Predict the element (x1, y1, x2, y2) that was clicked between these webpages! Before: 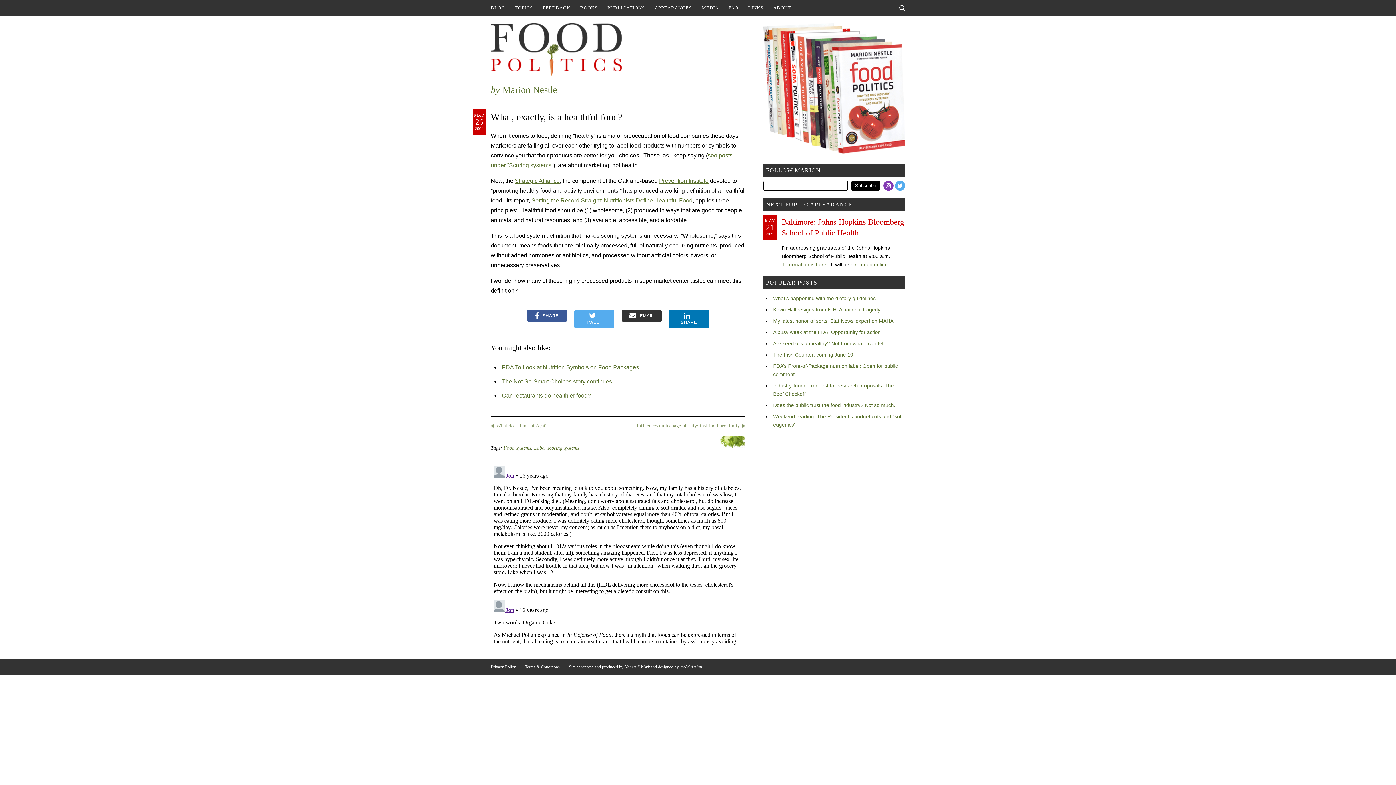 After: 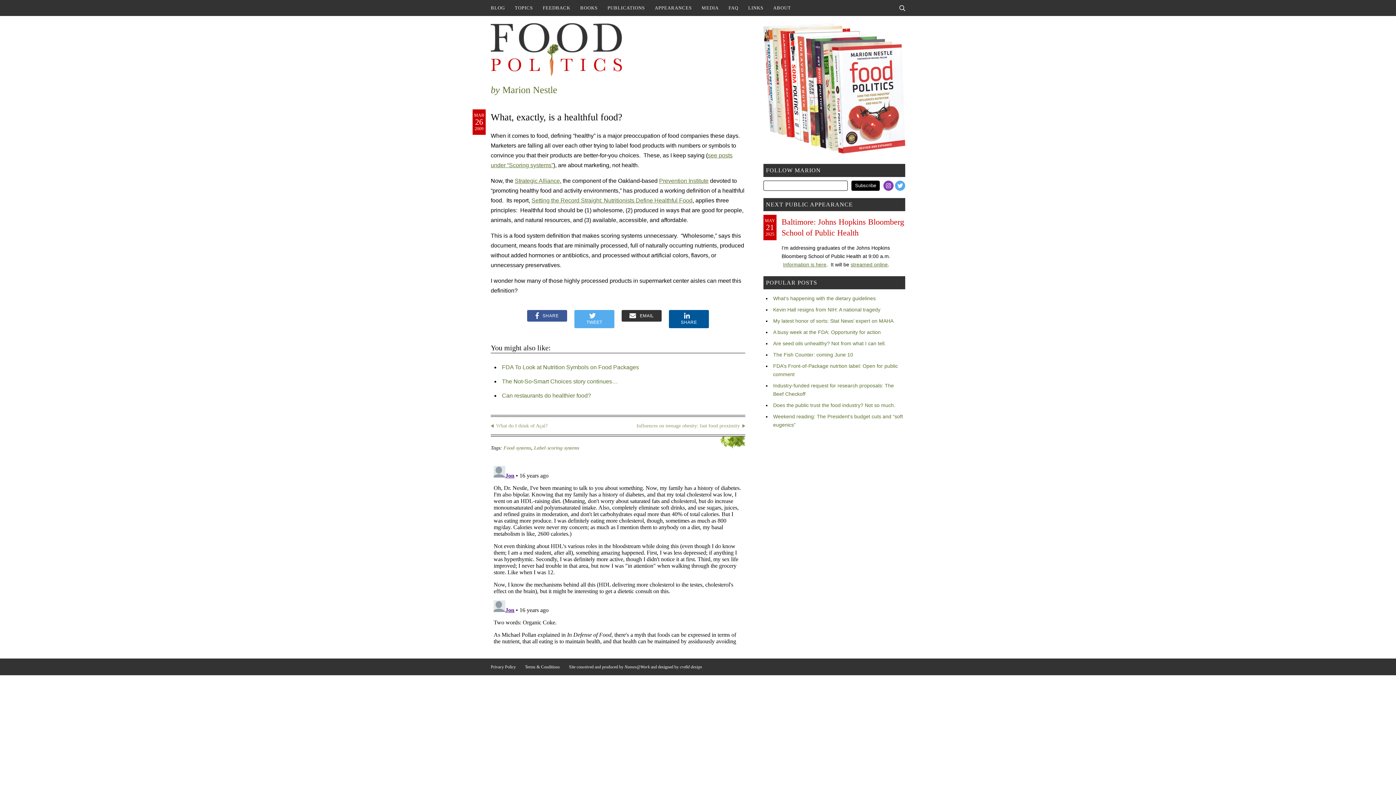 Action: bbox: (669, 310, 709, 328) label: SHARE